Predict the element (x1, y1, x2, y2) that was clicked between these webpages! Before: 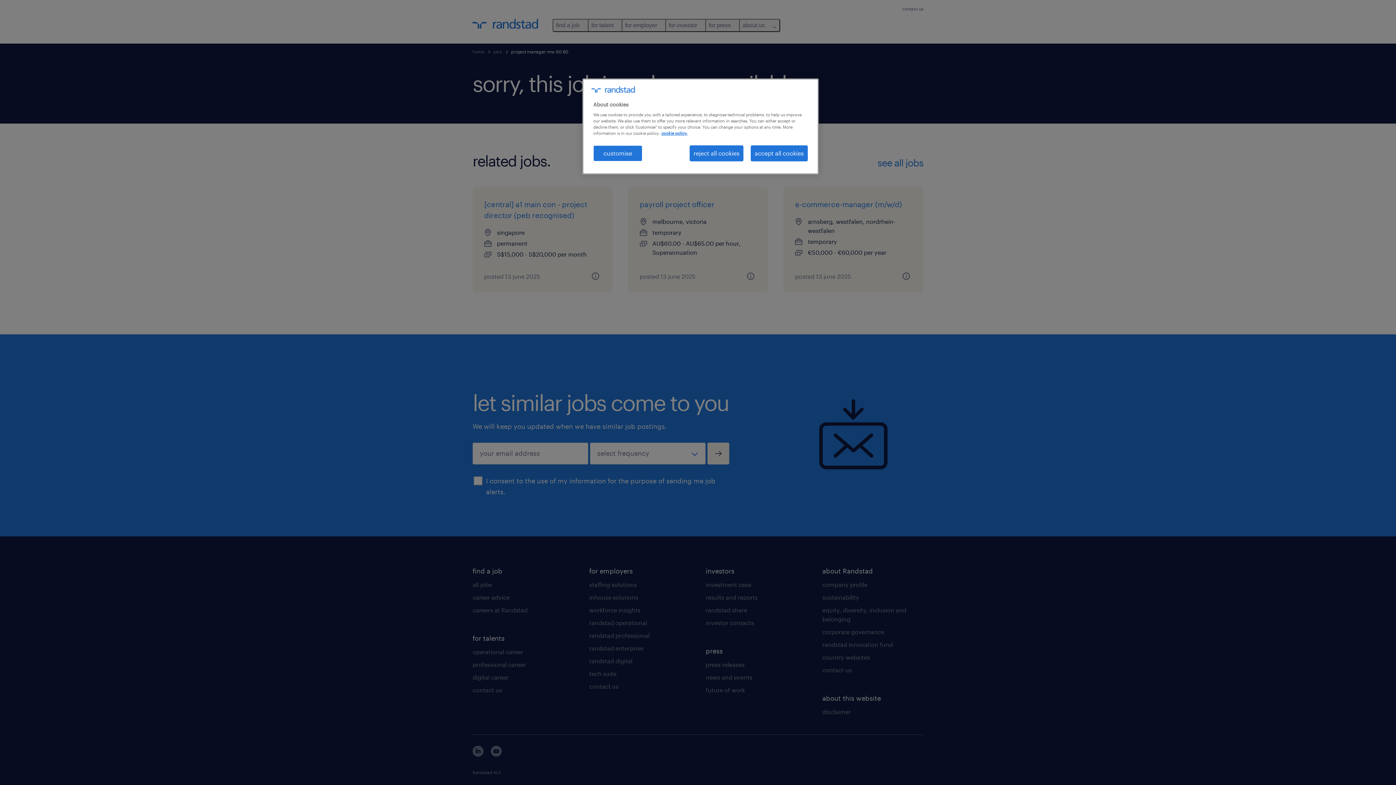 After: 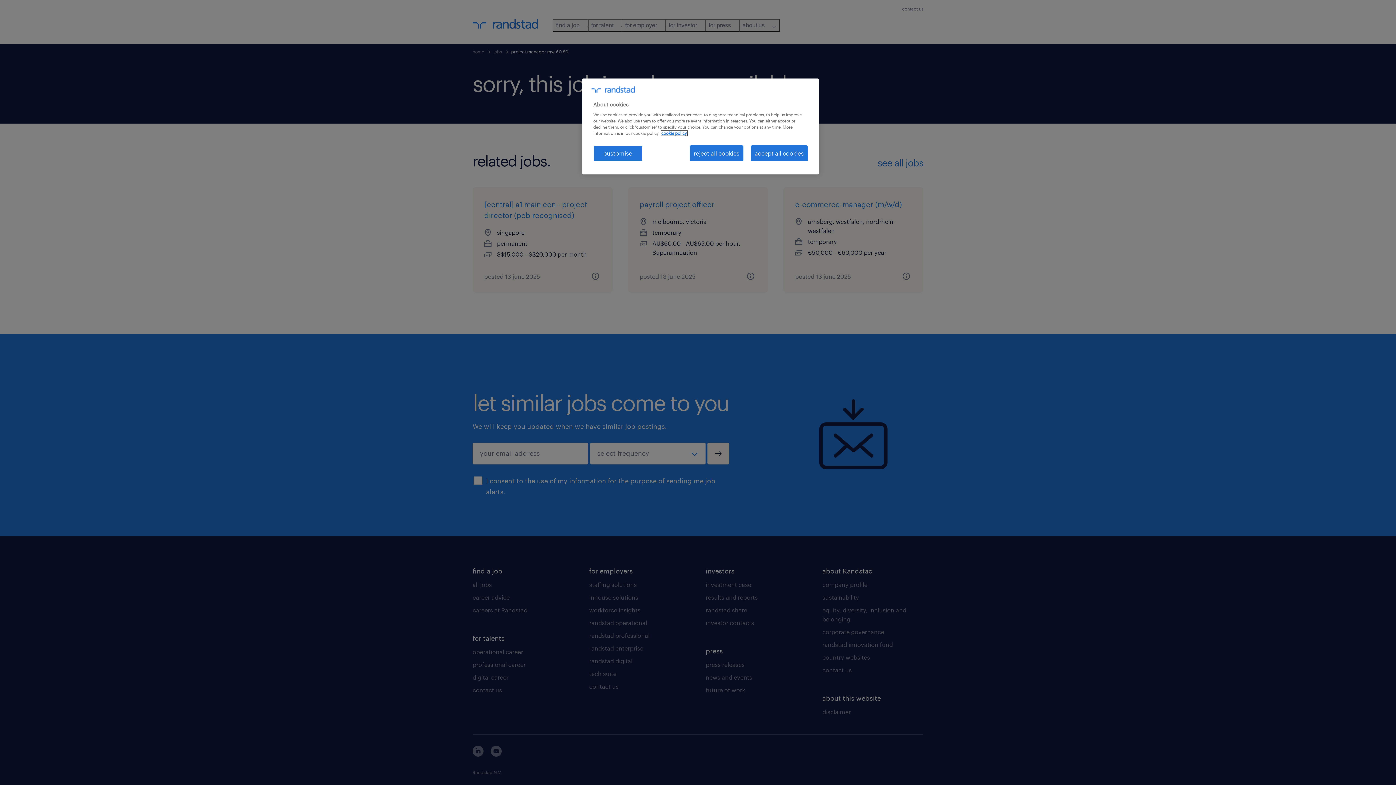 Action: label: More information about your privacy, opens in a new tab bbox: (661, 130, 687, 135)